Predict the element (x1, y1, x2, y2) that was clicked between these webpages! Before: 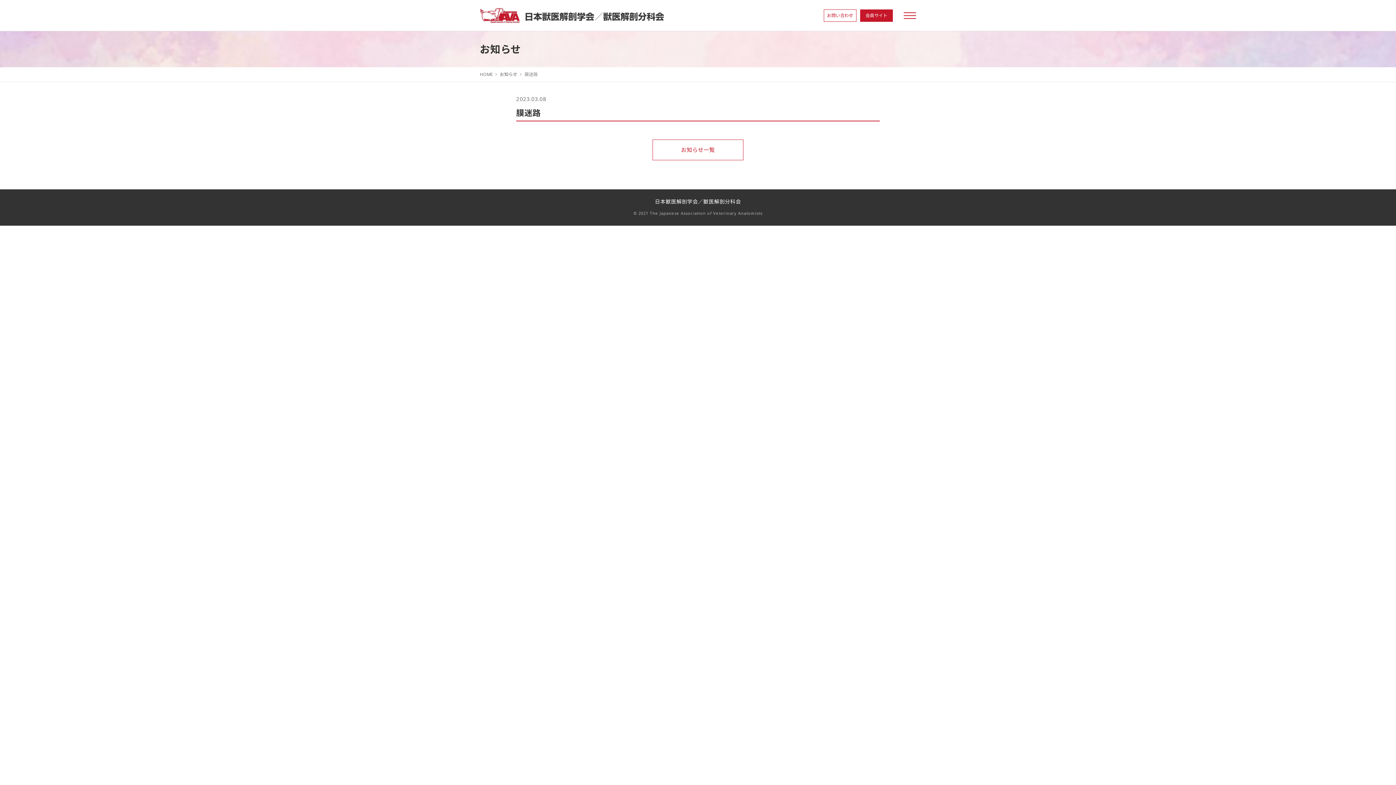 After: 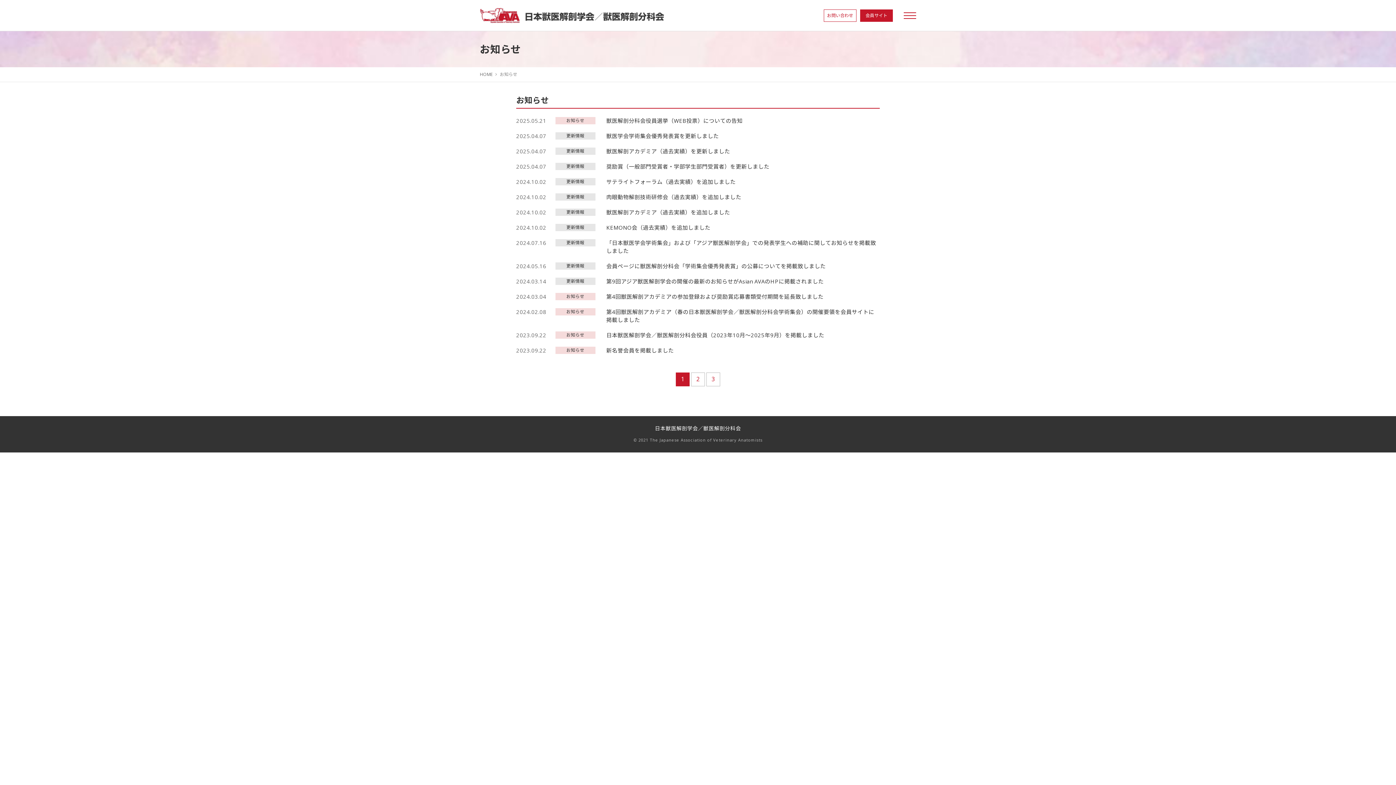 Action: bbox: (652, 139, 743, 160) label: お知らせ一覧